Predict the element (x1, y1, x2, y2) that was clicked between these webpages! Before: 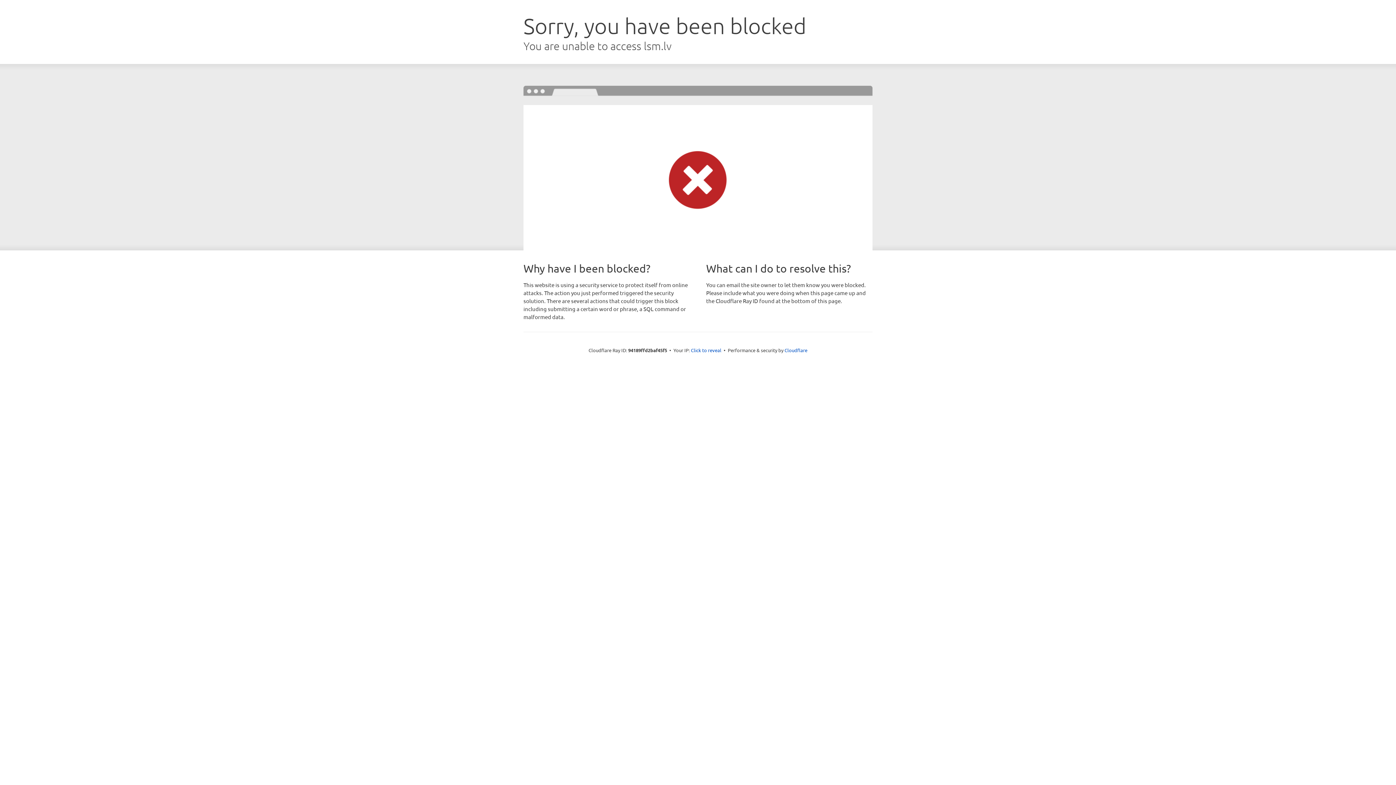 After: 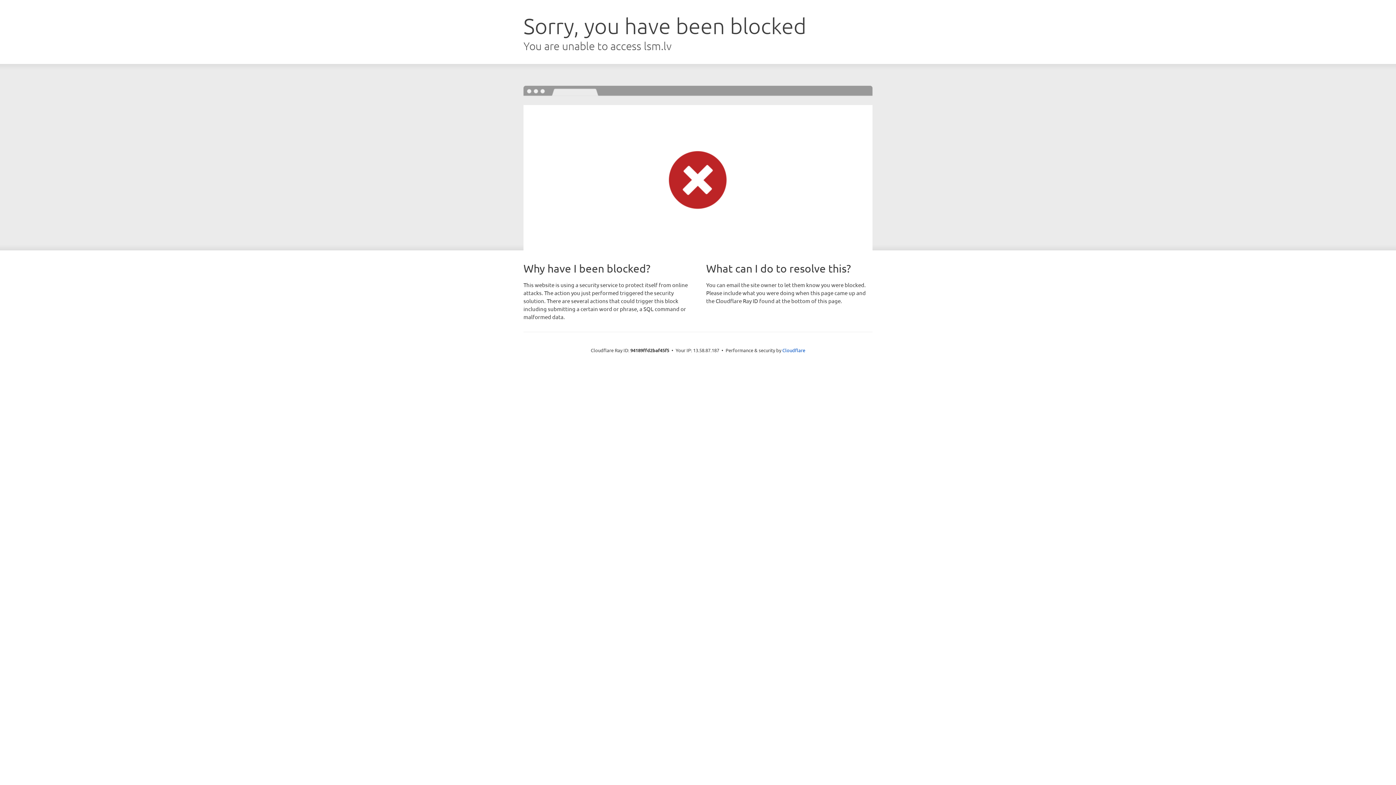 Action: label: Click to reveal bbox: (691, 346, 721, 353)